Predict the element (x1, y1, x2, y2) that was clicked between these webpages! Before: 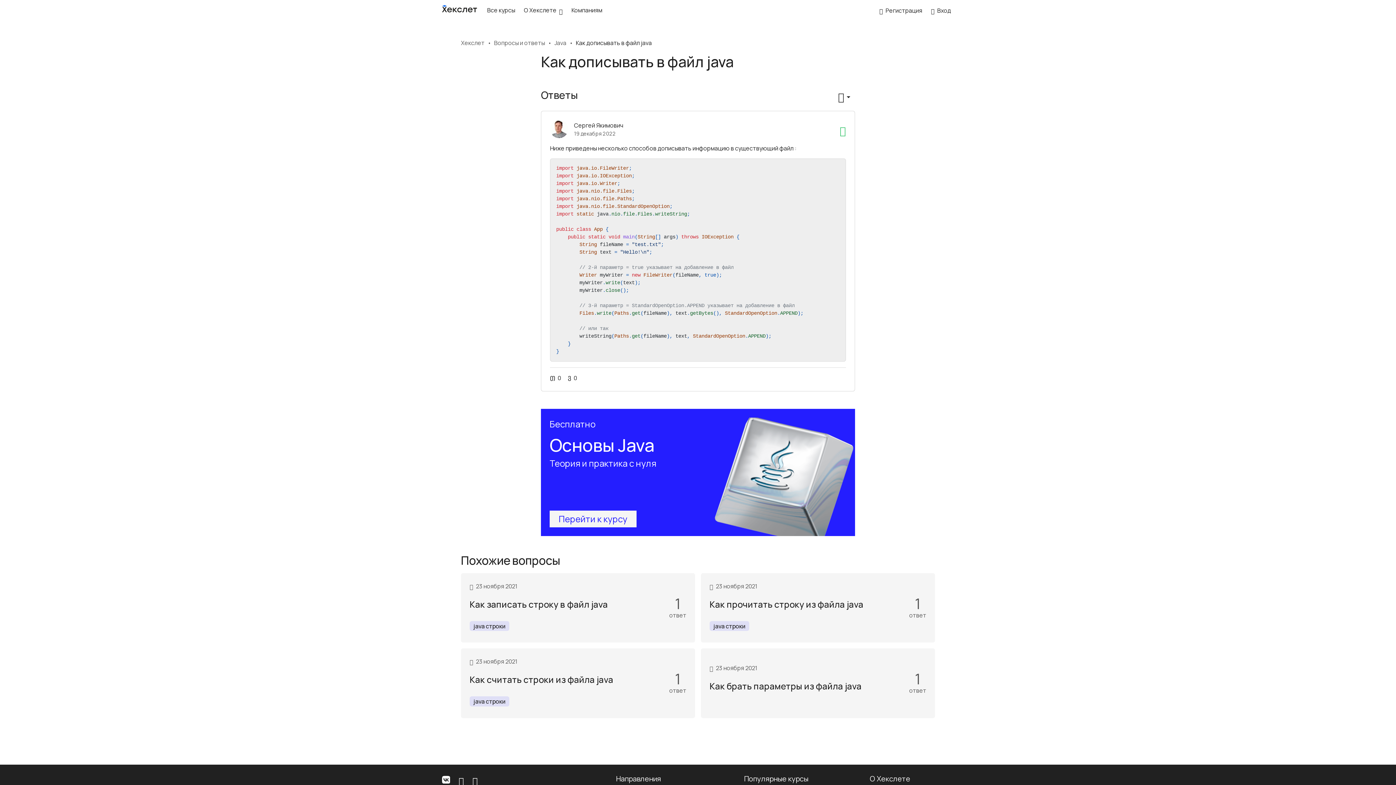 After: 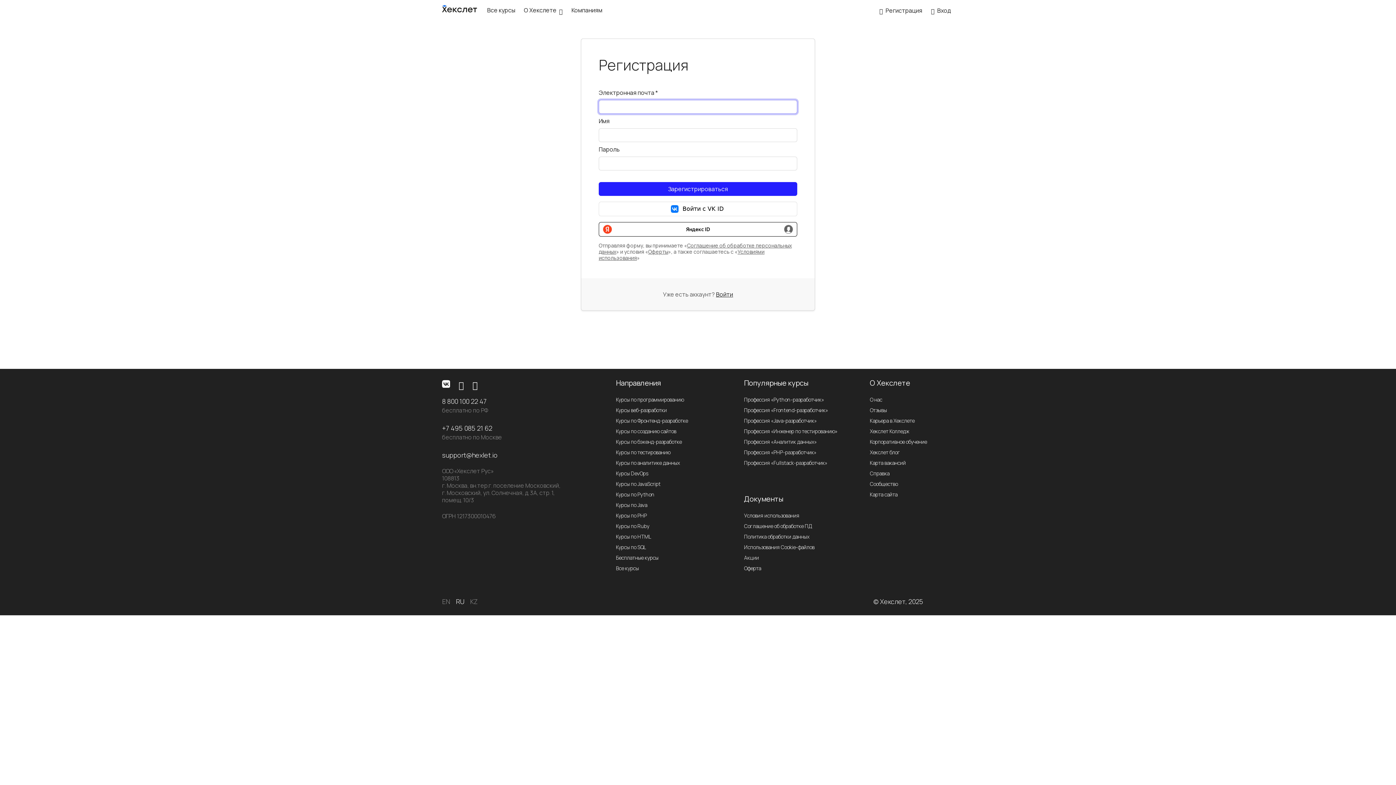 Action: label:  Регистрация bbox: (876, 3, 925, 17)